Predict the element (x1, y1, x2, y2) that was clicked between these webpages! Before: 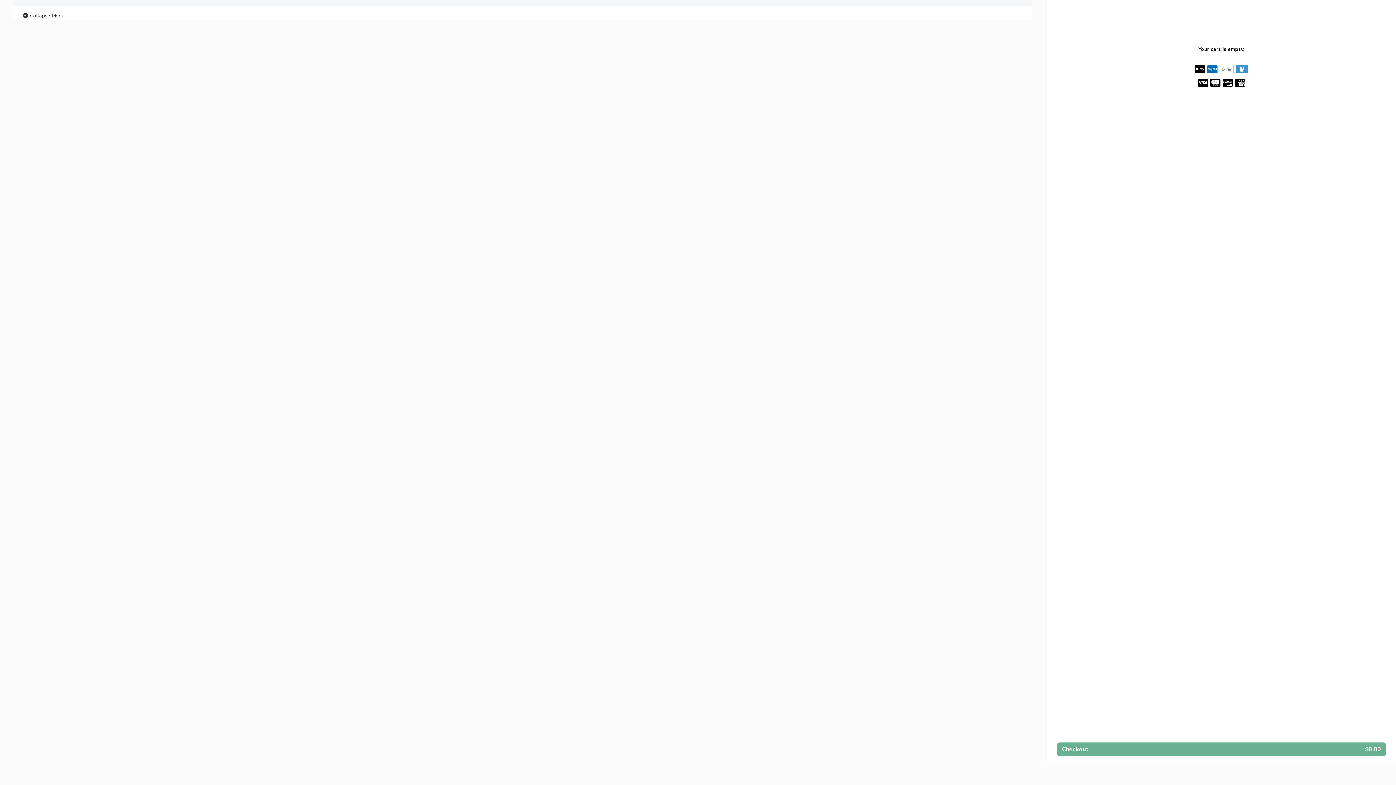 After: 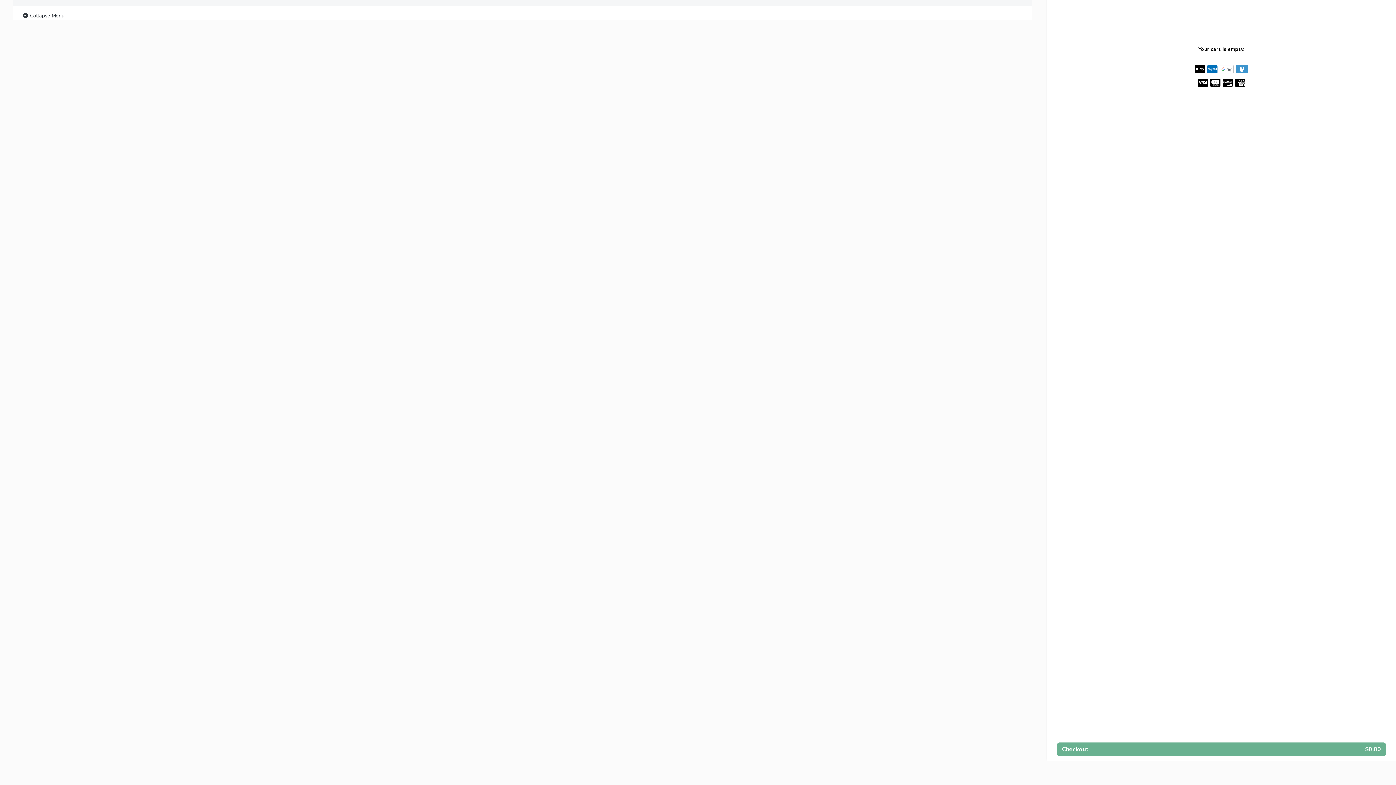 Action: label:  Collapse Menu bbox: (21, 11, 64, 20)